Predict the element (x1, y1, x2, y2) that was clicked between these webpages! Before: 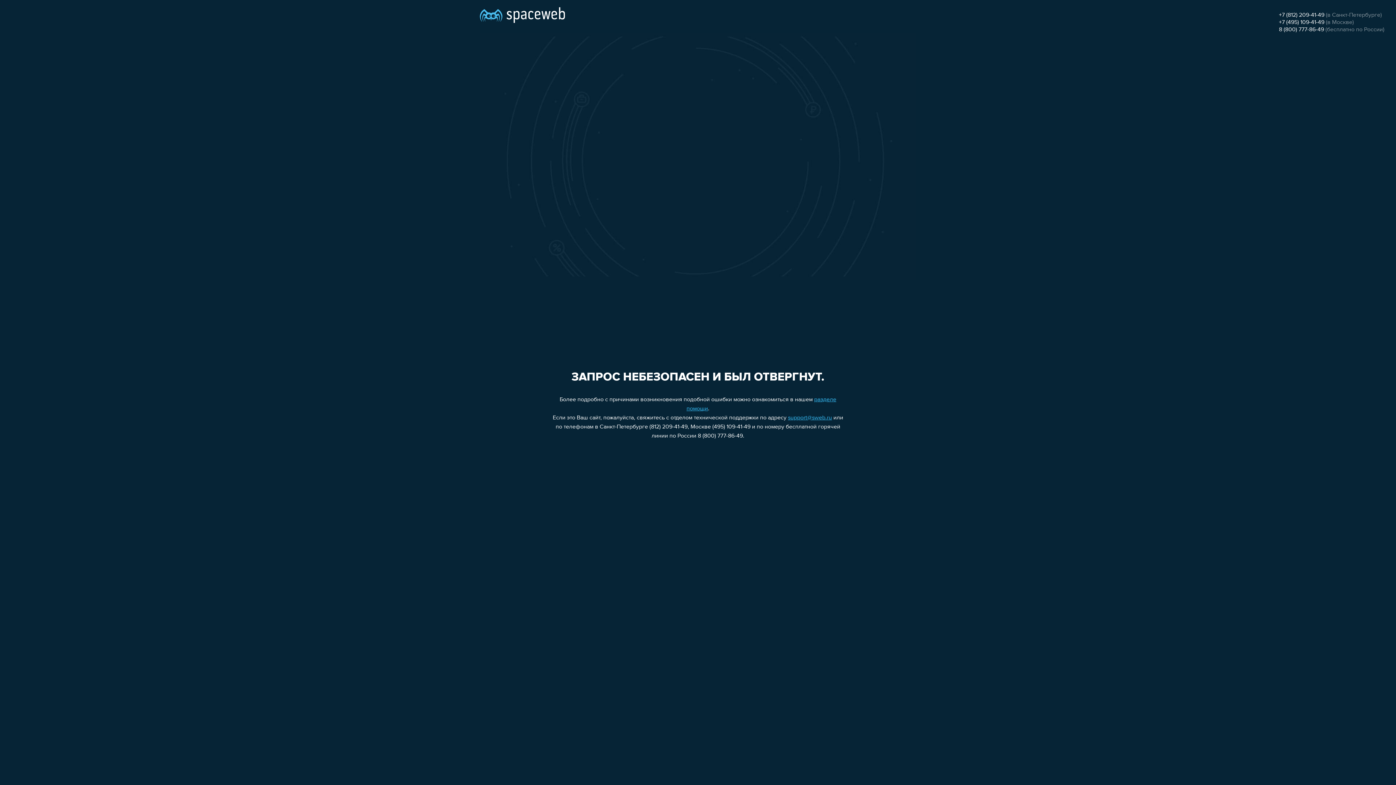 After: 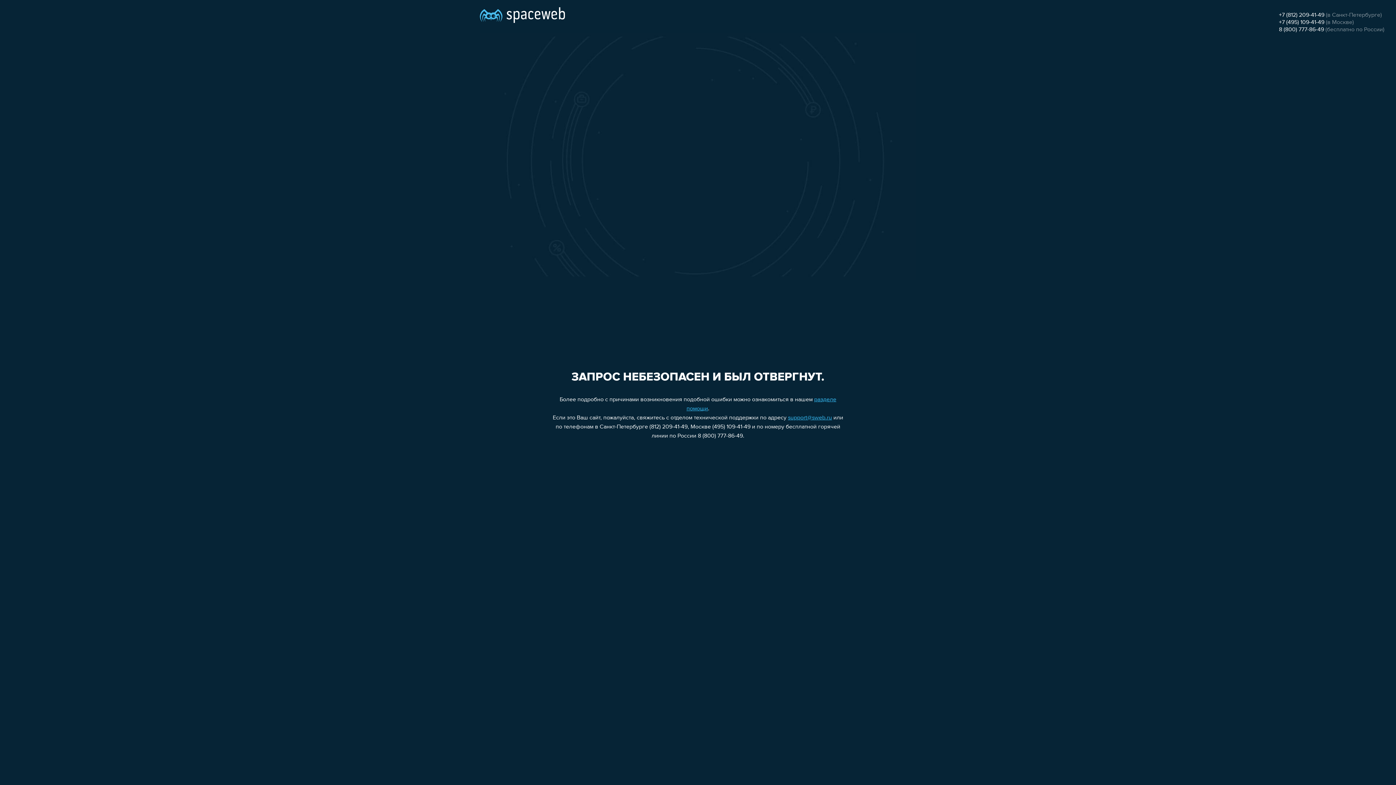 Action: bbox: (788, 415, 832, 421) label: support@sweb.ru